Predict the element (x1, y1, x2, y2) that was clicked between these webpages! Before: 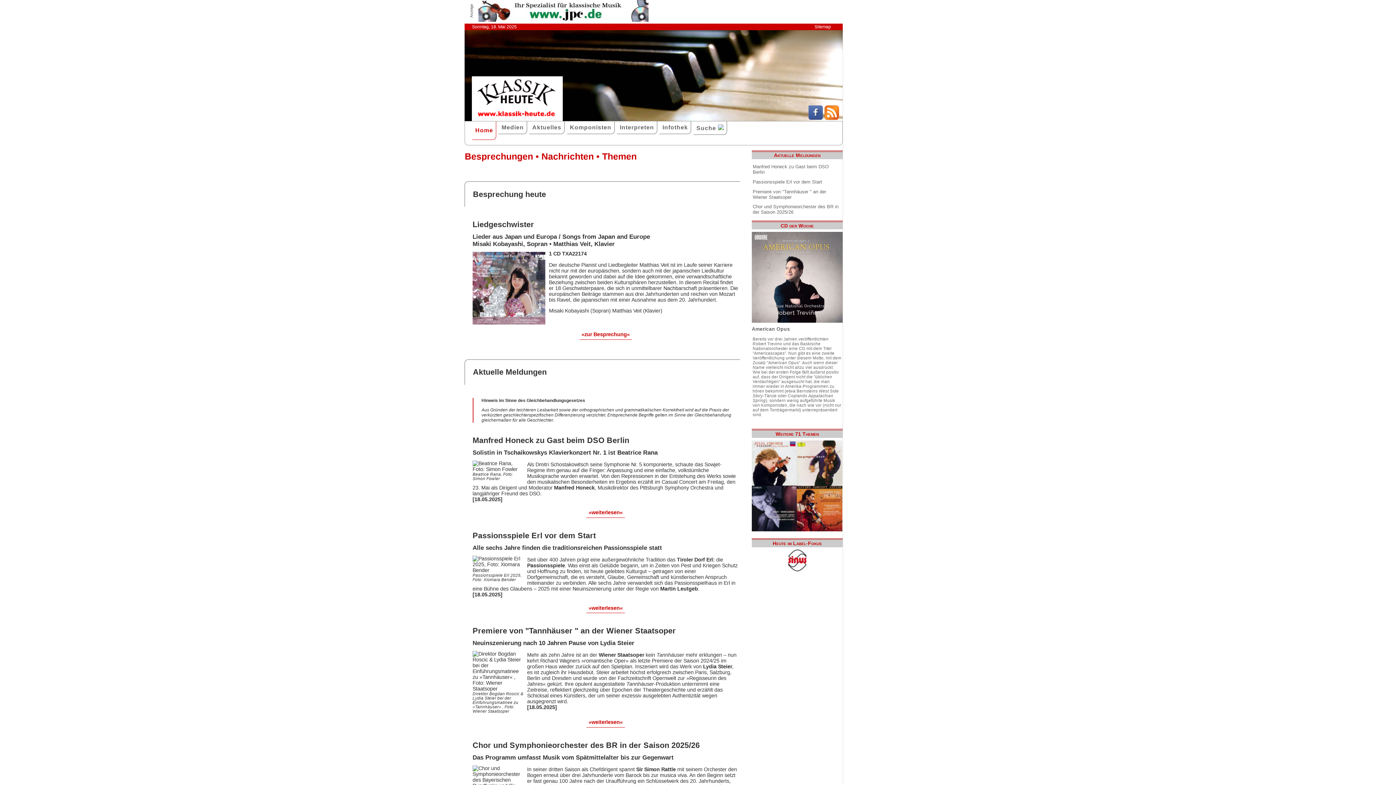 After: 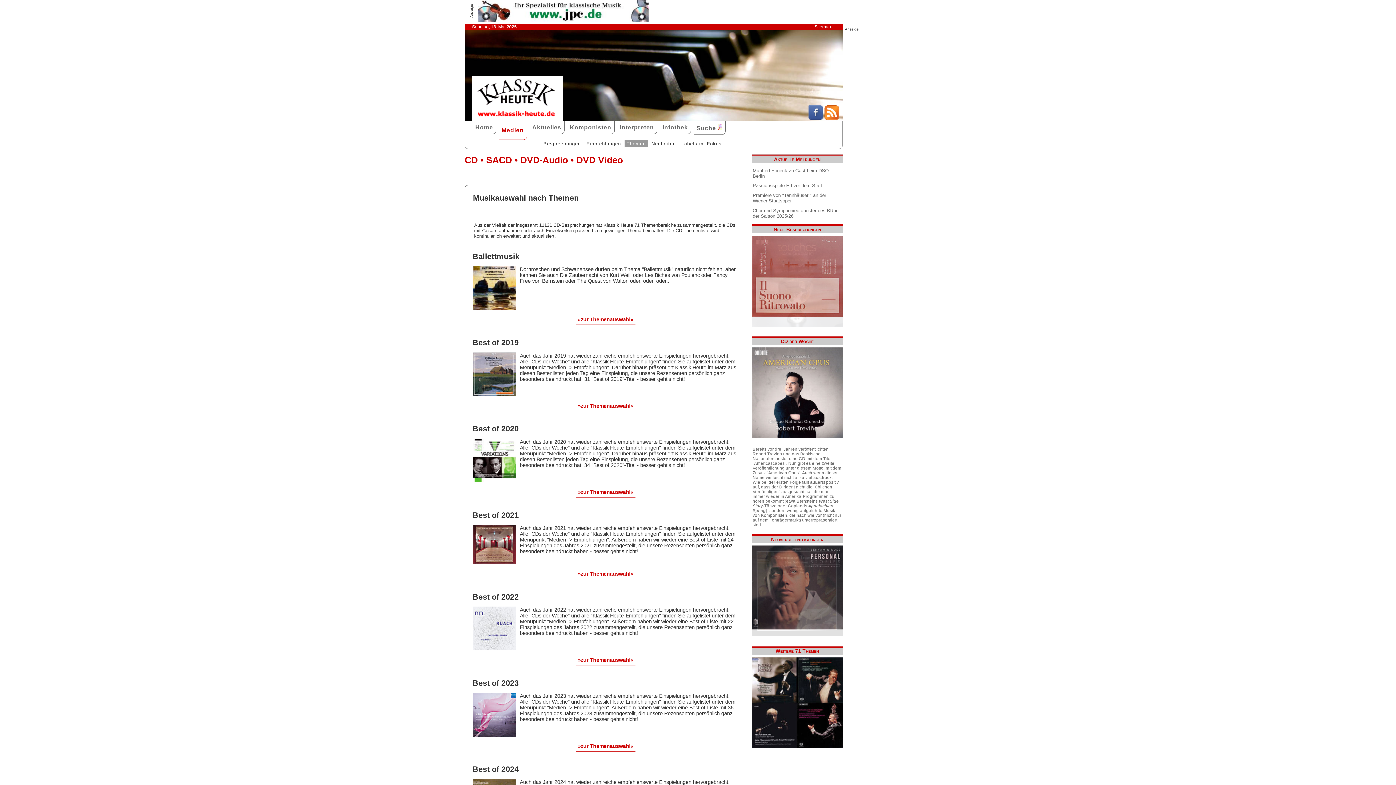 Action: bbox: (752, 439, 842, 538)